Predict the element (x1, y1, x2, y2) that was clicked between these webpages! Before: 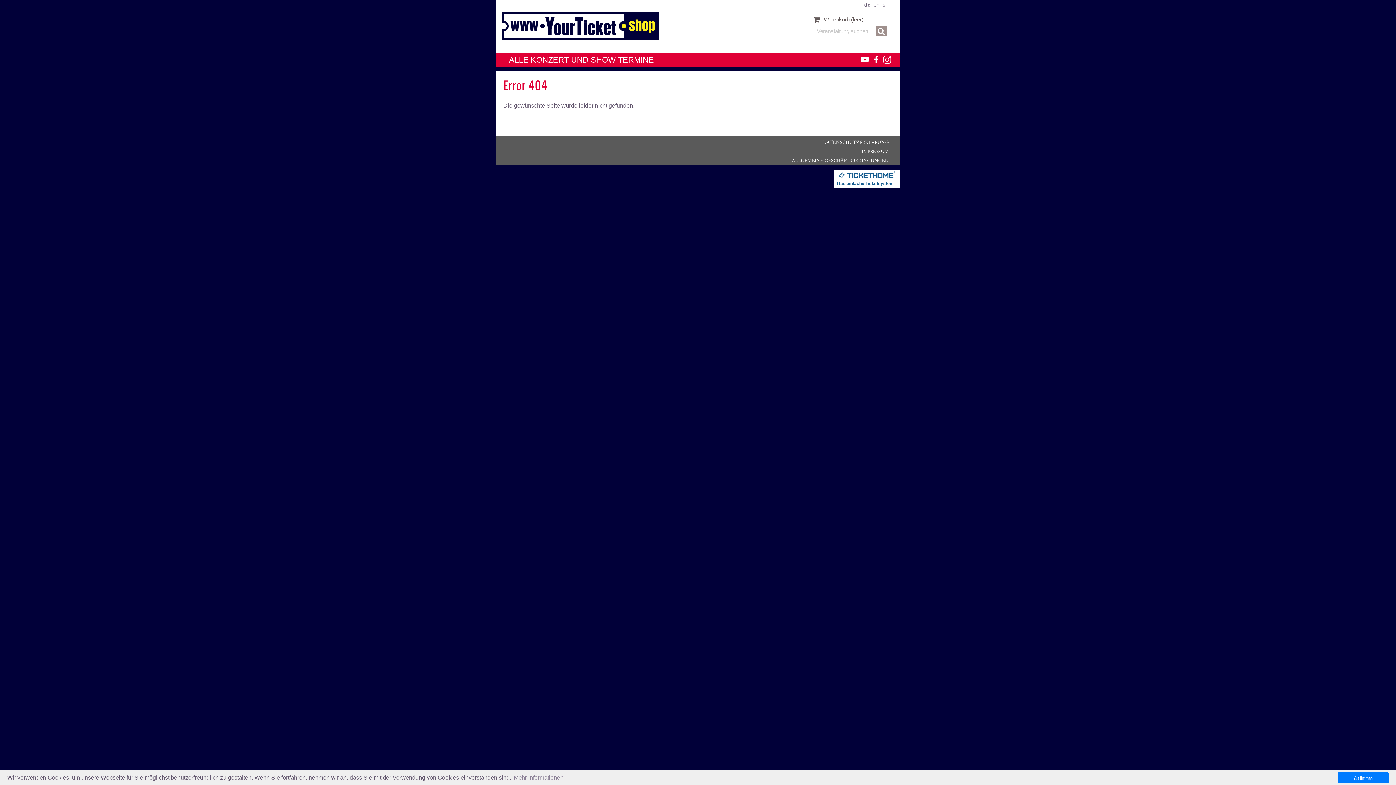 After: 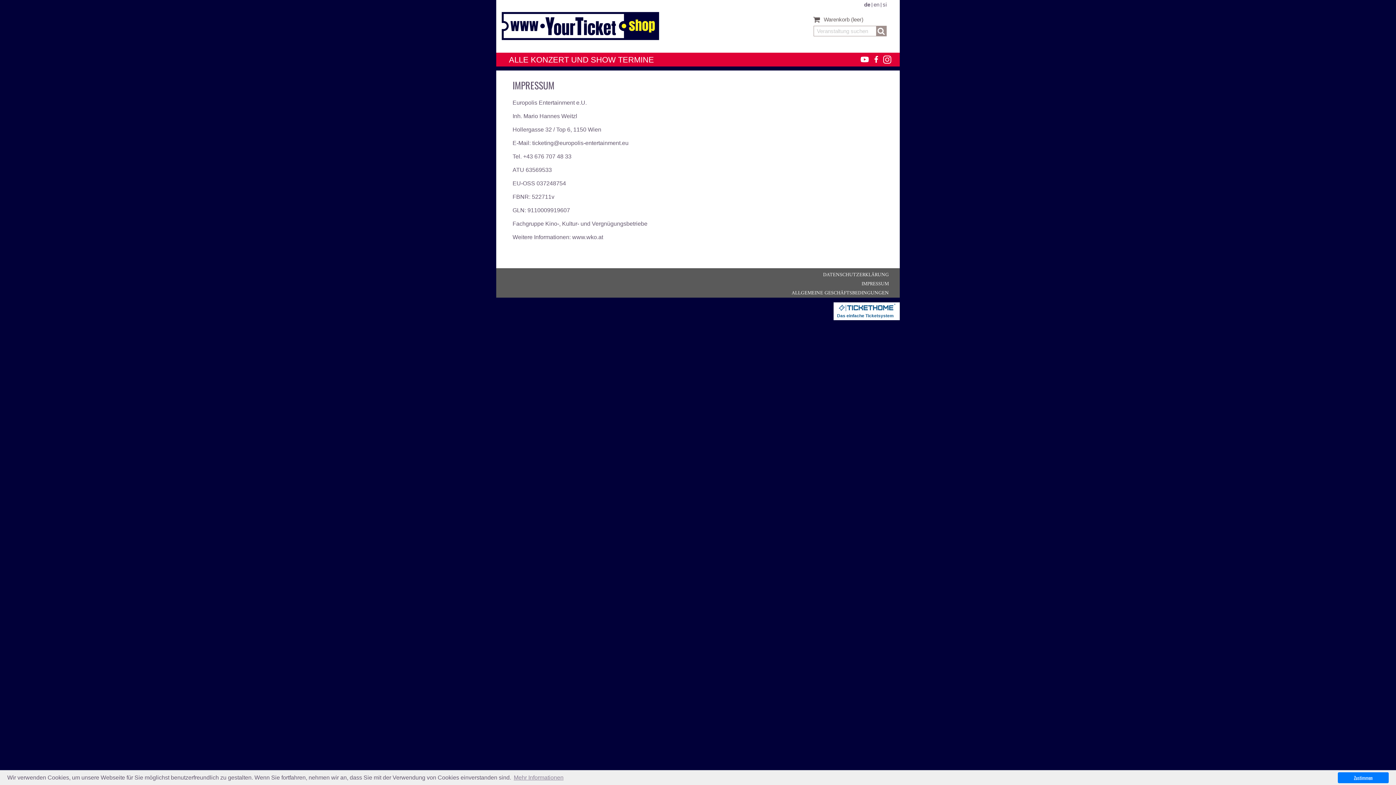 Action: bbox: (636, 147, 892, 156) label: IMPRESSUM